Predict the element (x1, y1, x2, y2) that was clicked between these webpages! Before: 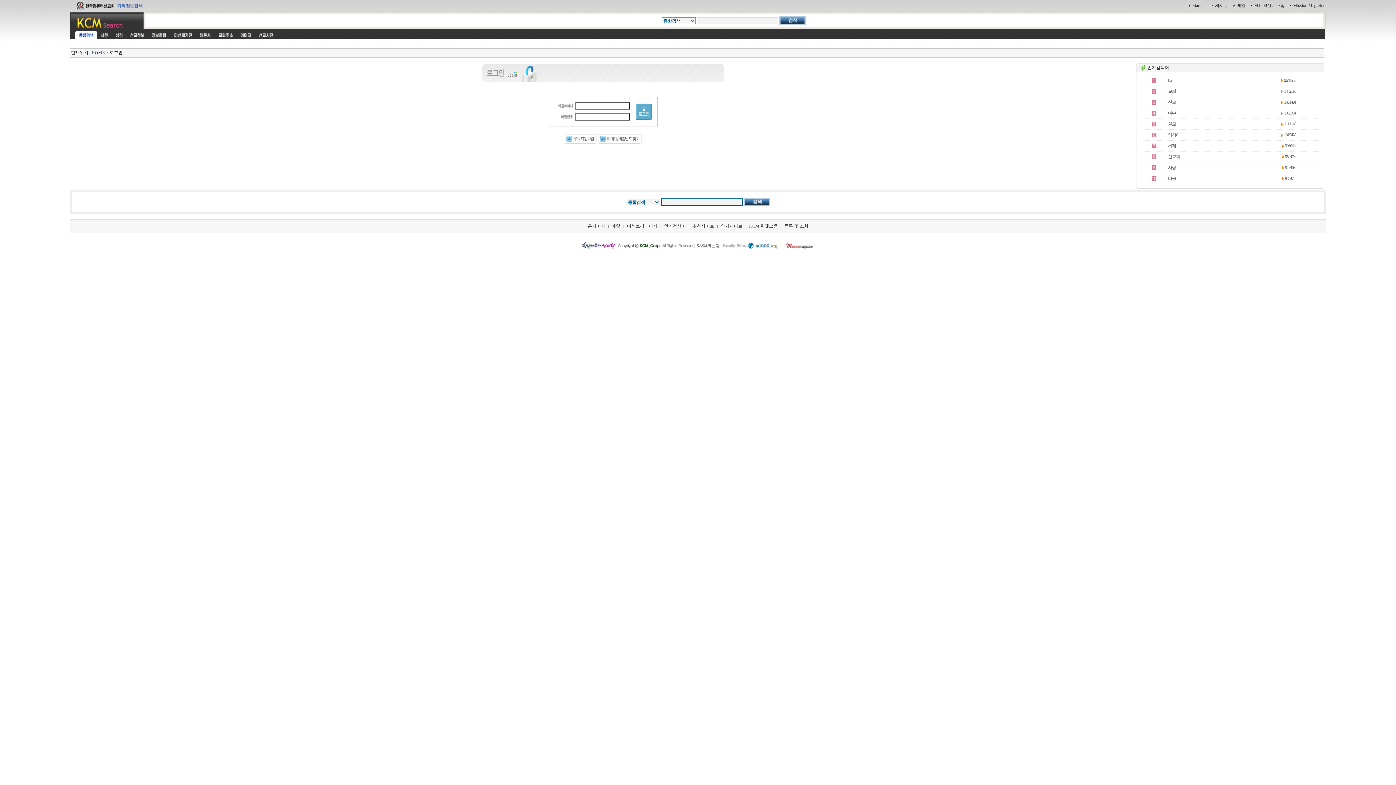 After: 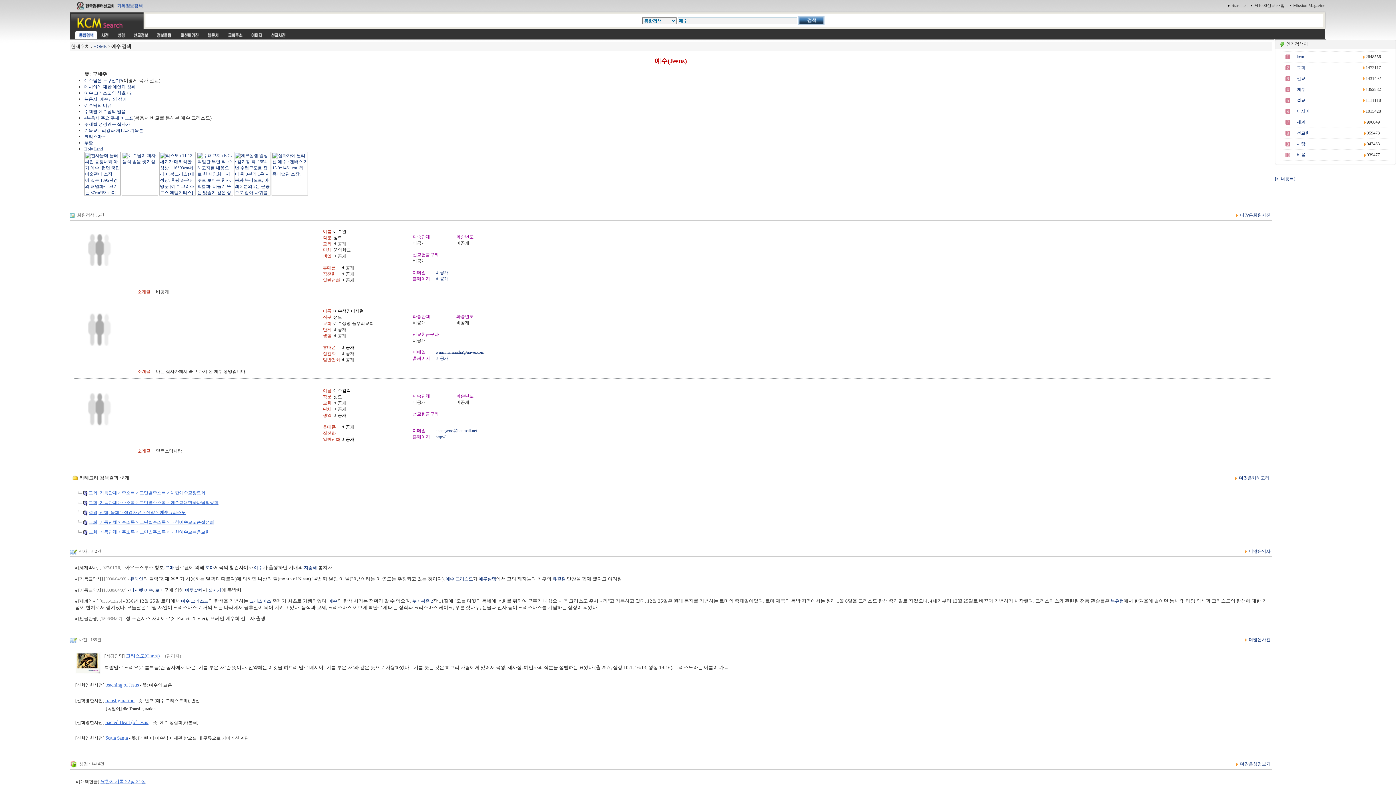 Action: bbox: (1168, 110, 1176, 115) label: 예수